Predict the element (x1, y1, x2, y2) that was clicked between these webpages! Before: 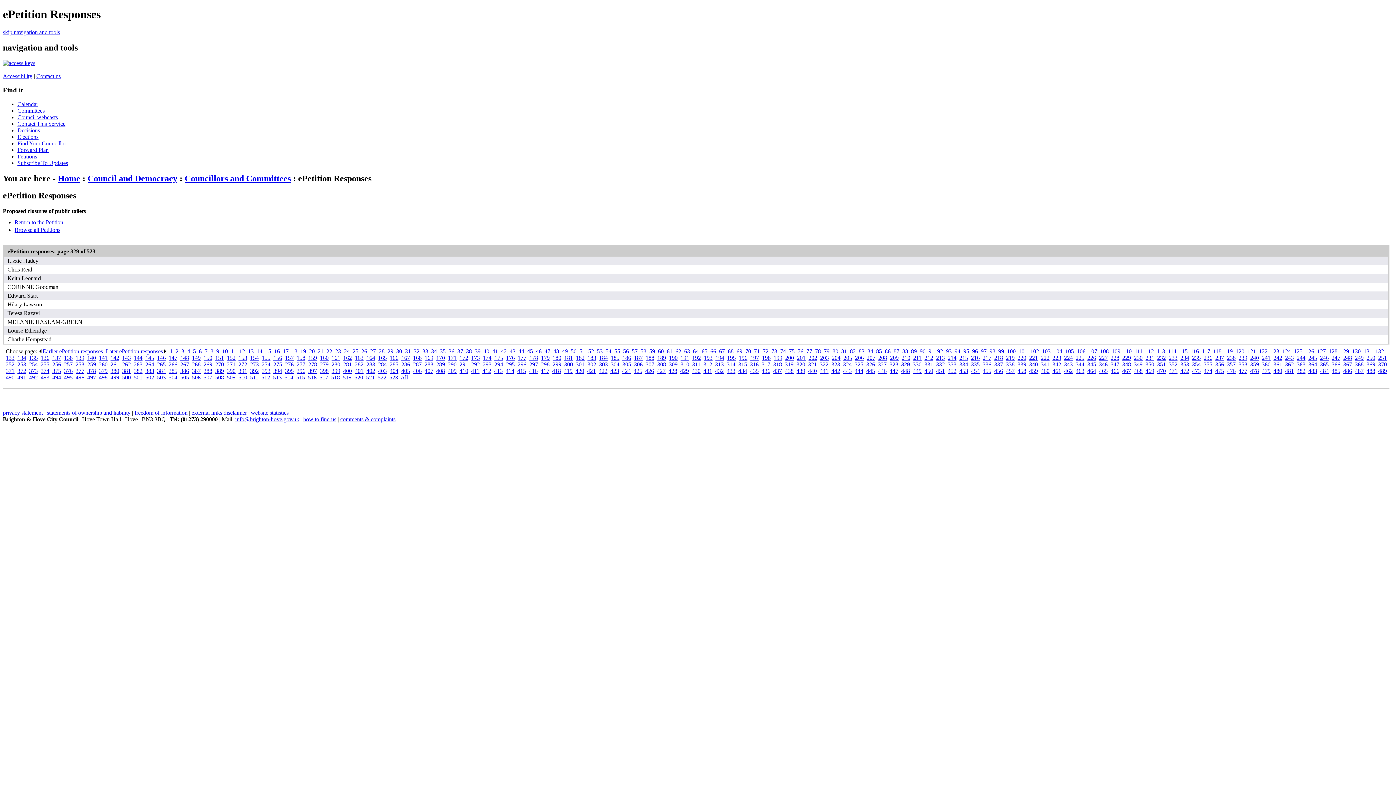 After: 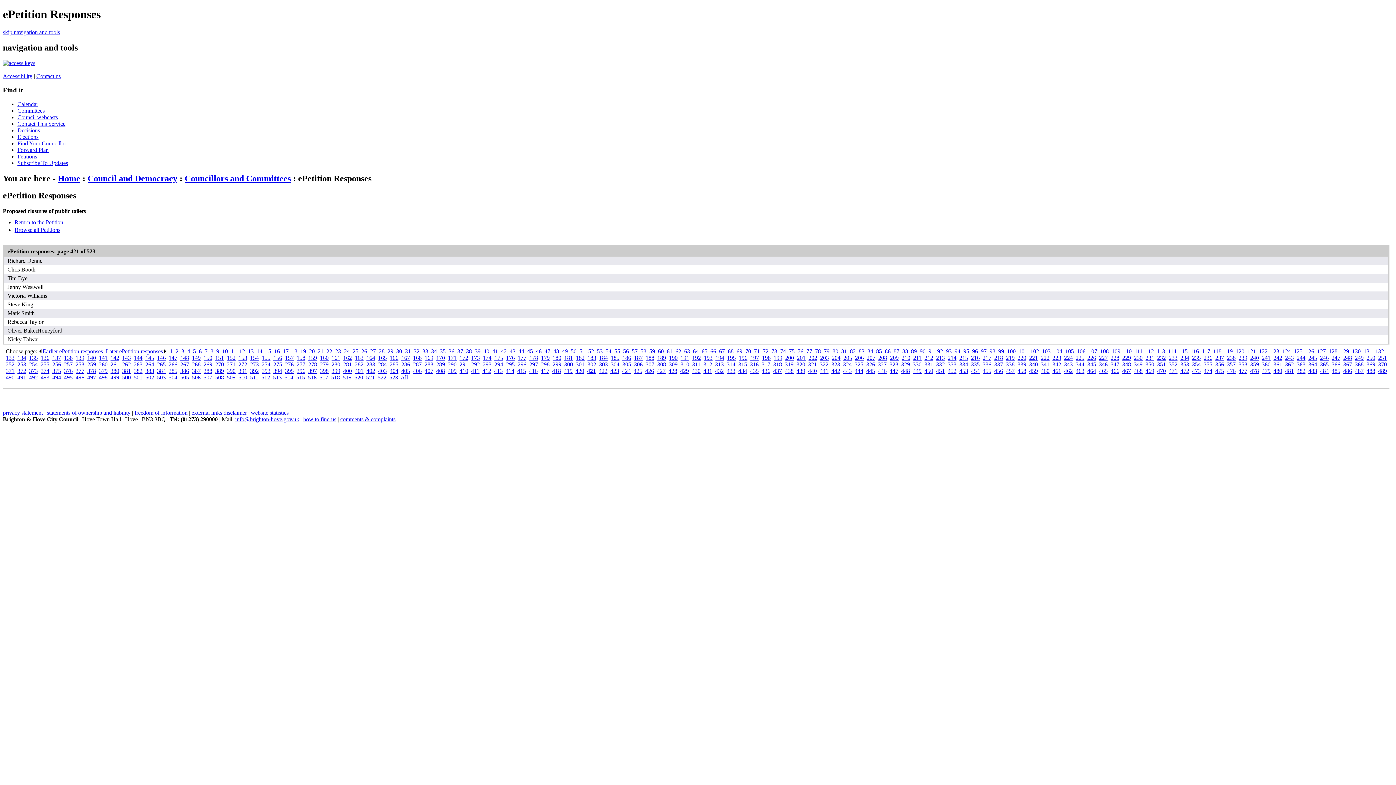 Action: bbox: (587, 368, 596, 374) label: 421